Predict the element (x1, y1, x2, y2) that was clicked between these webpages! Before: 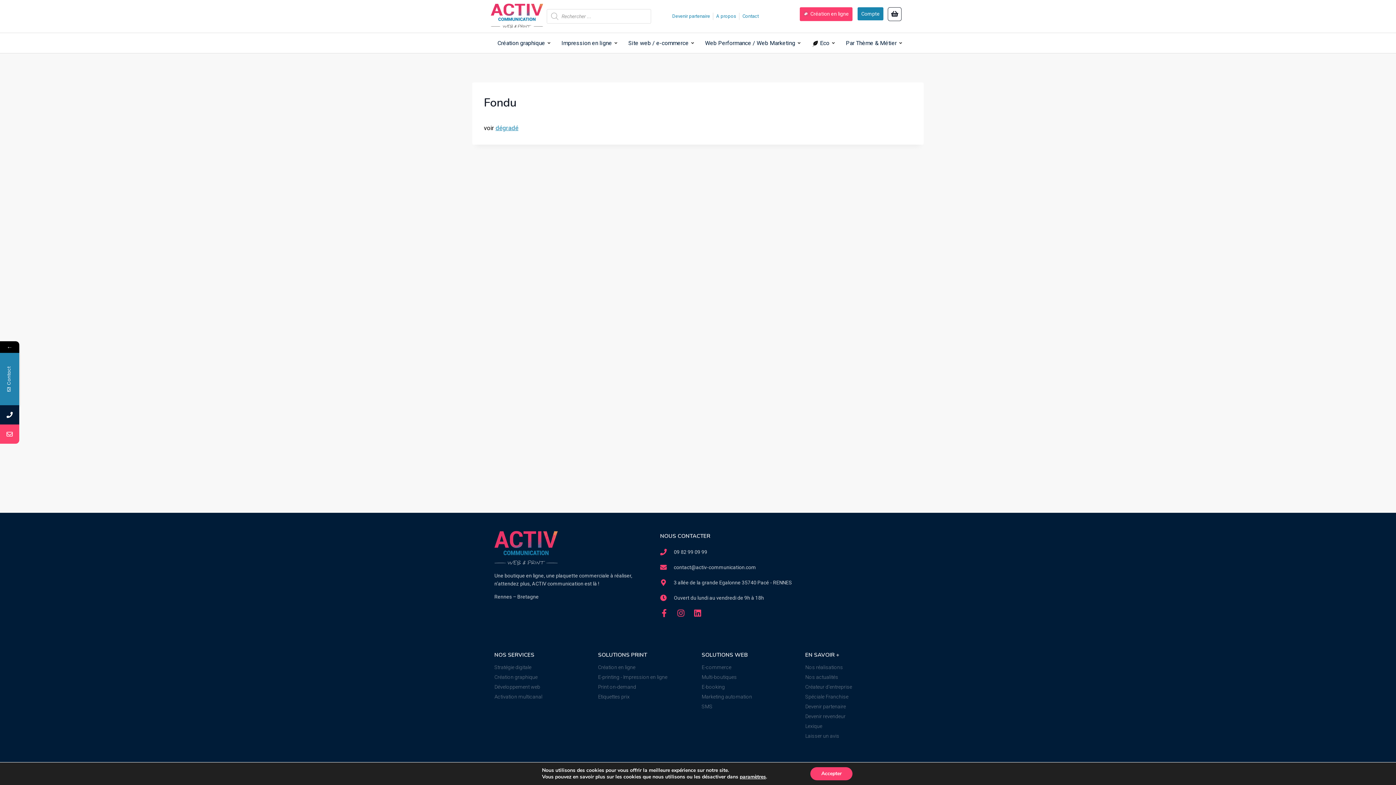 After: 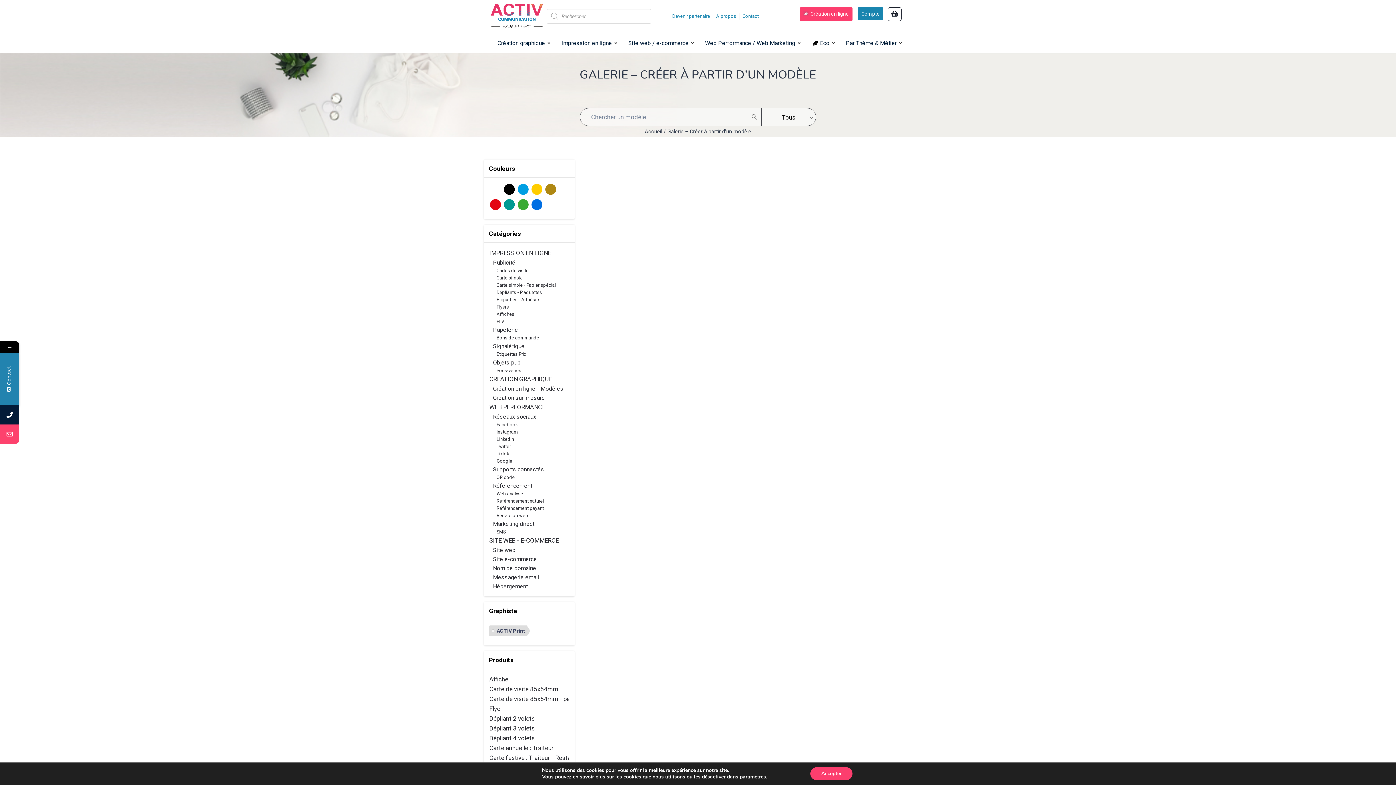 Action: bbox: (799, 7, 852, 21) label: Création en ligne